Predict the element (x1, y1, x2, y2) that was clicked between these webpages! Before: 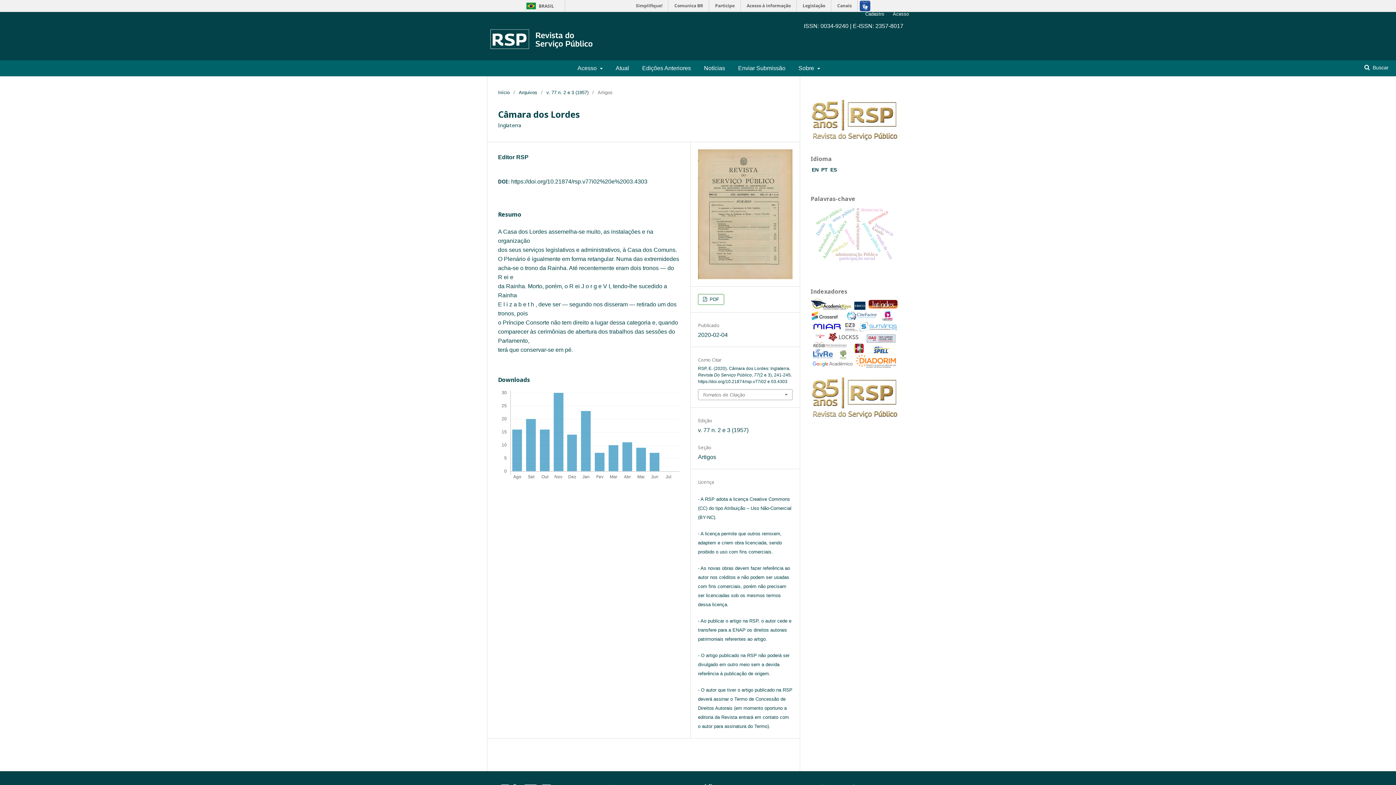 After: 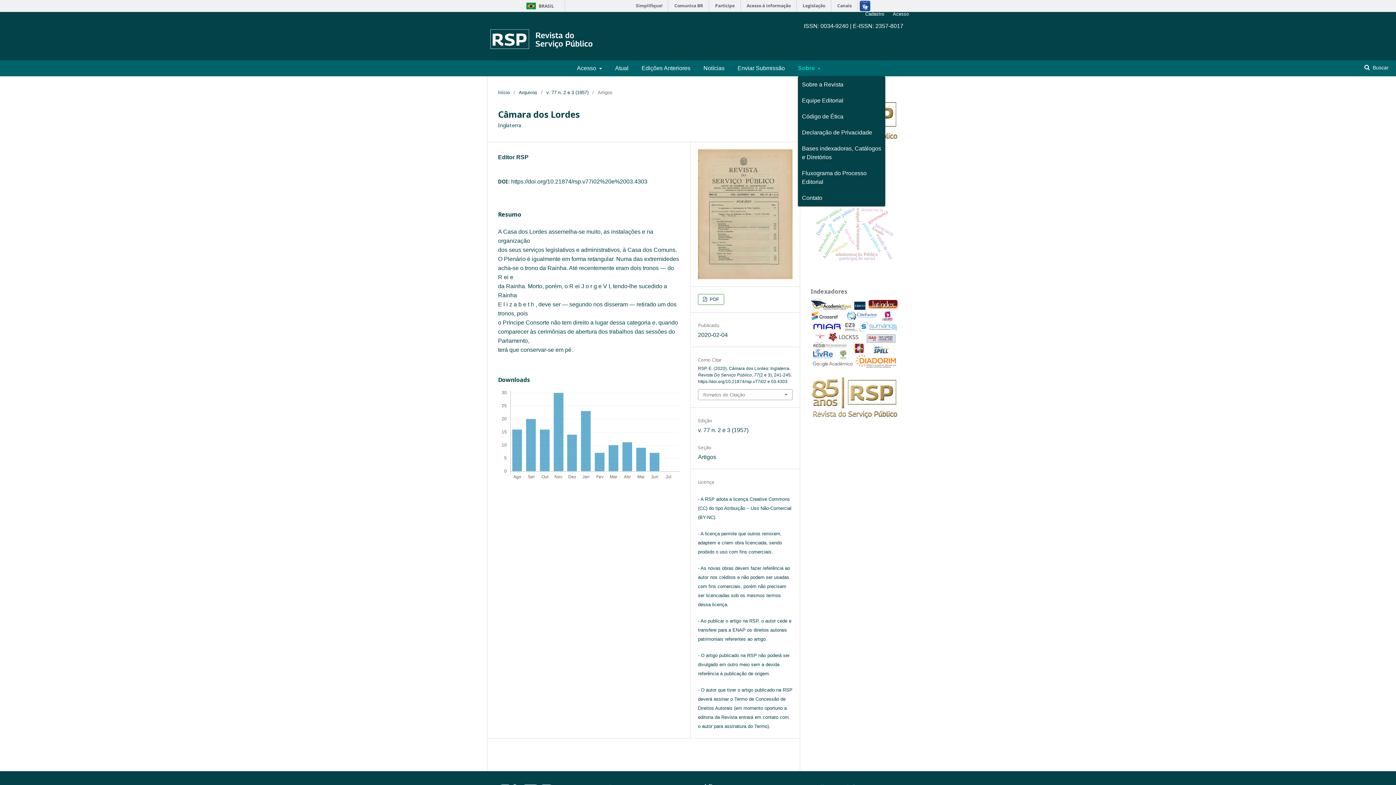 Action: label: Sobre  bbox: (798, 60, 820, 76)